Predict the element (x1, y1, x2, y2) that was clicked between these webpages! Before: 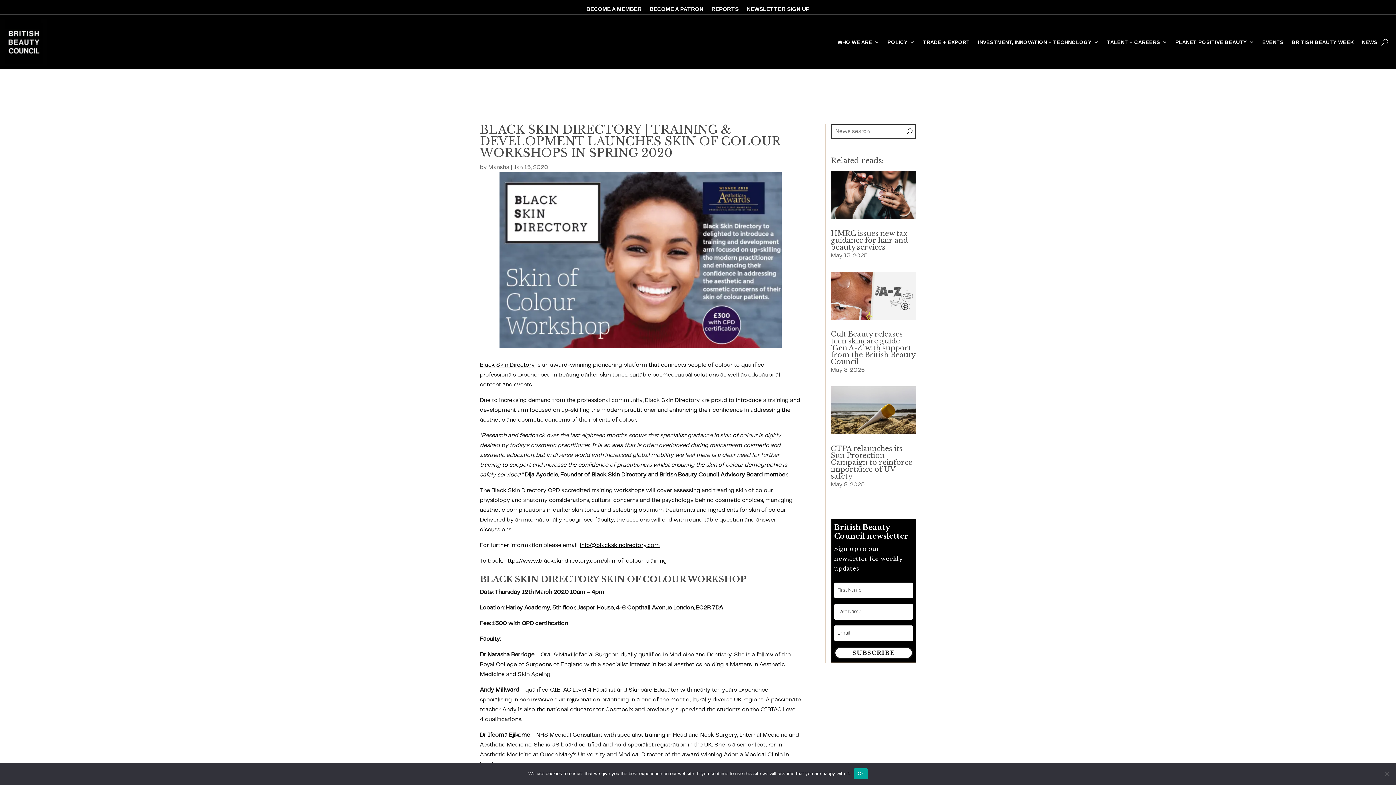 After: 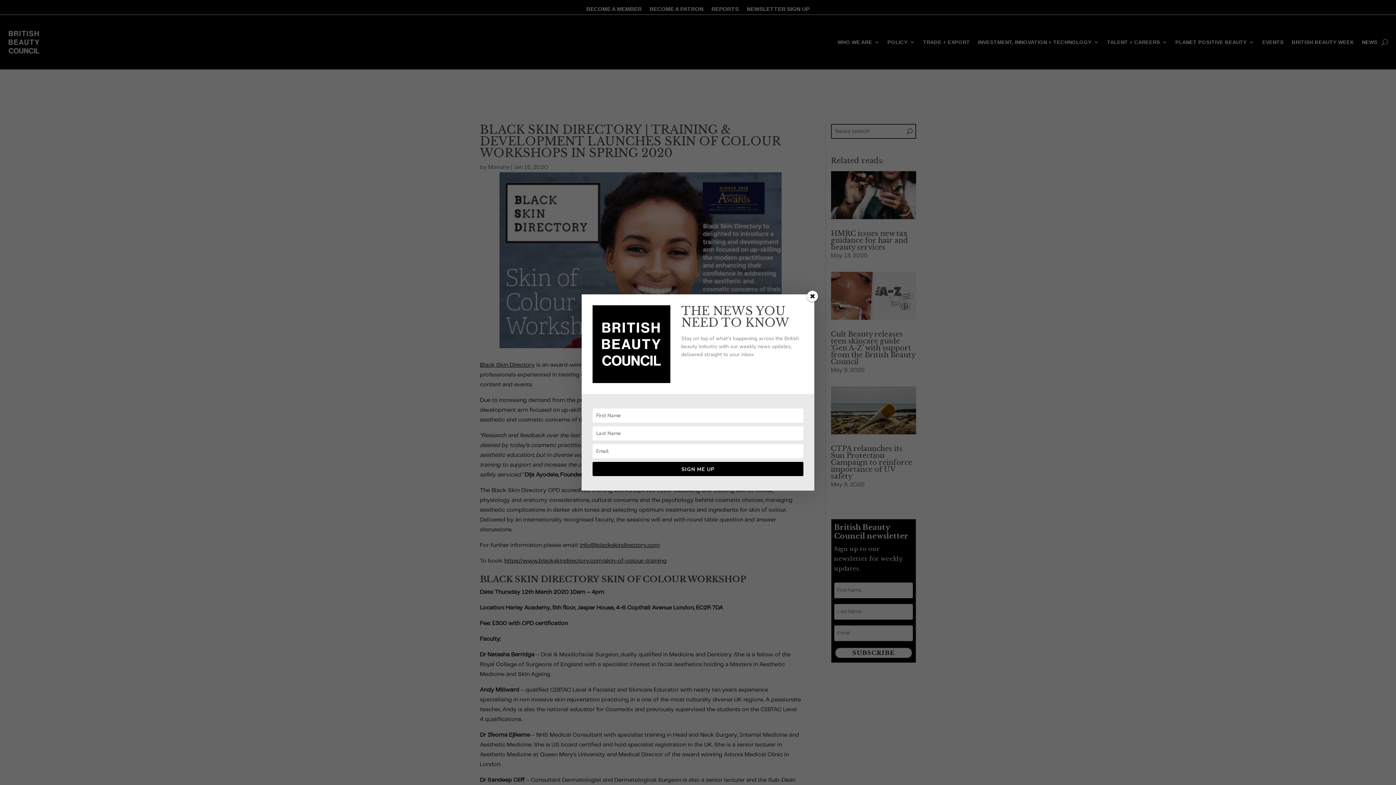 Action: label: Ok bbox: (854, 768, 867, 779)